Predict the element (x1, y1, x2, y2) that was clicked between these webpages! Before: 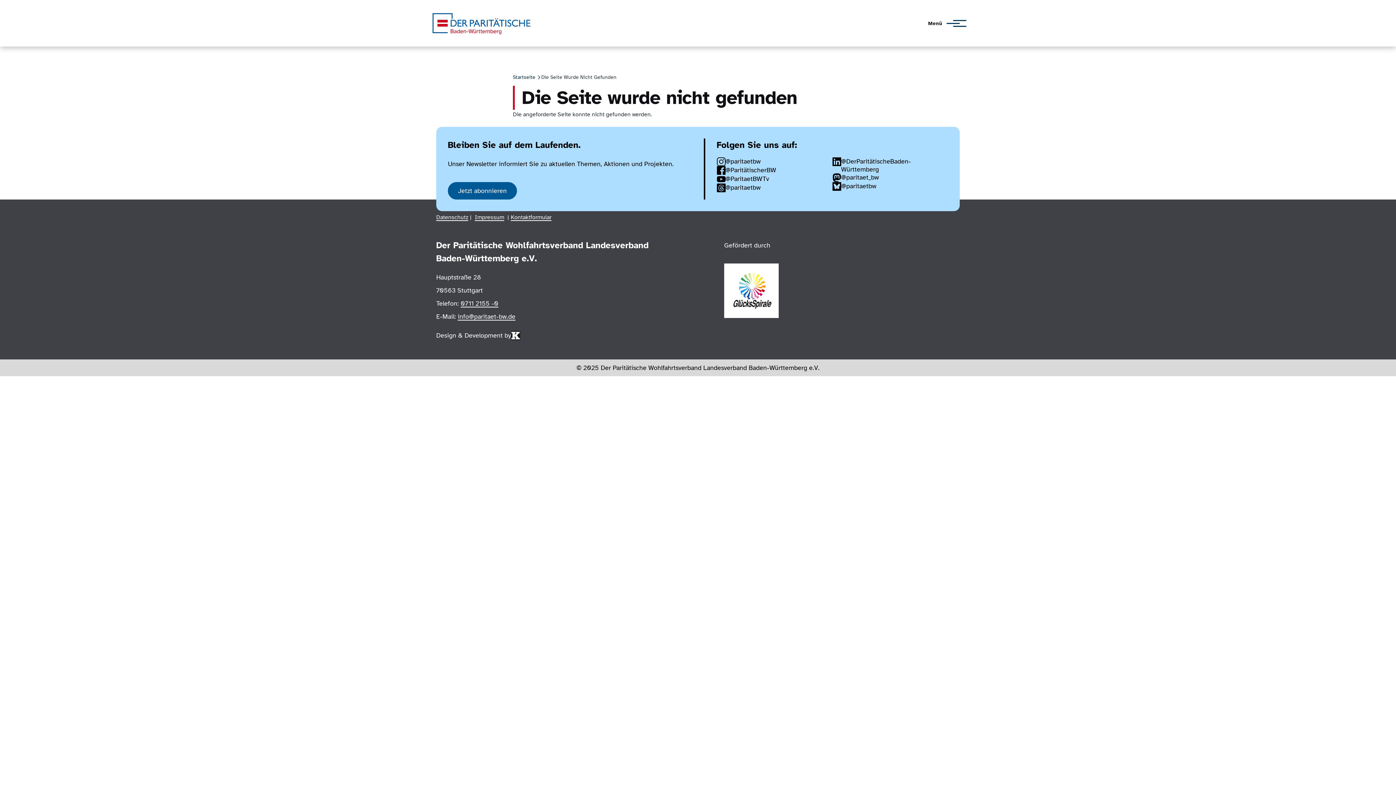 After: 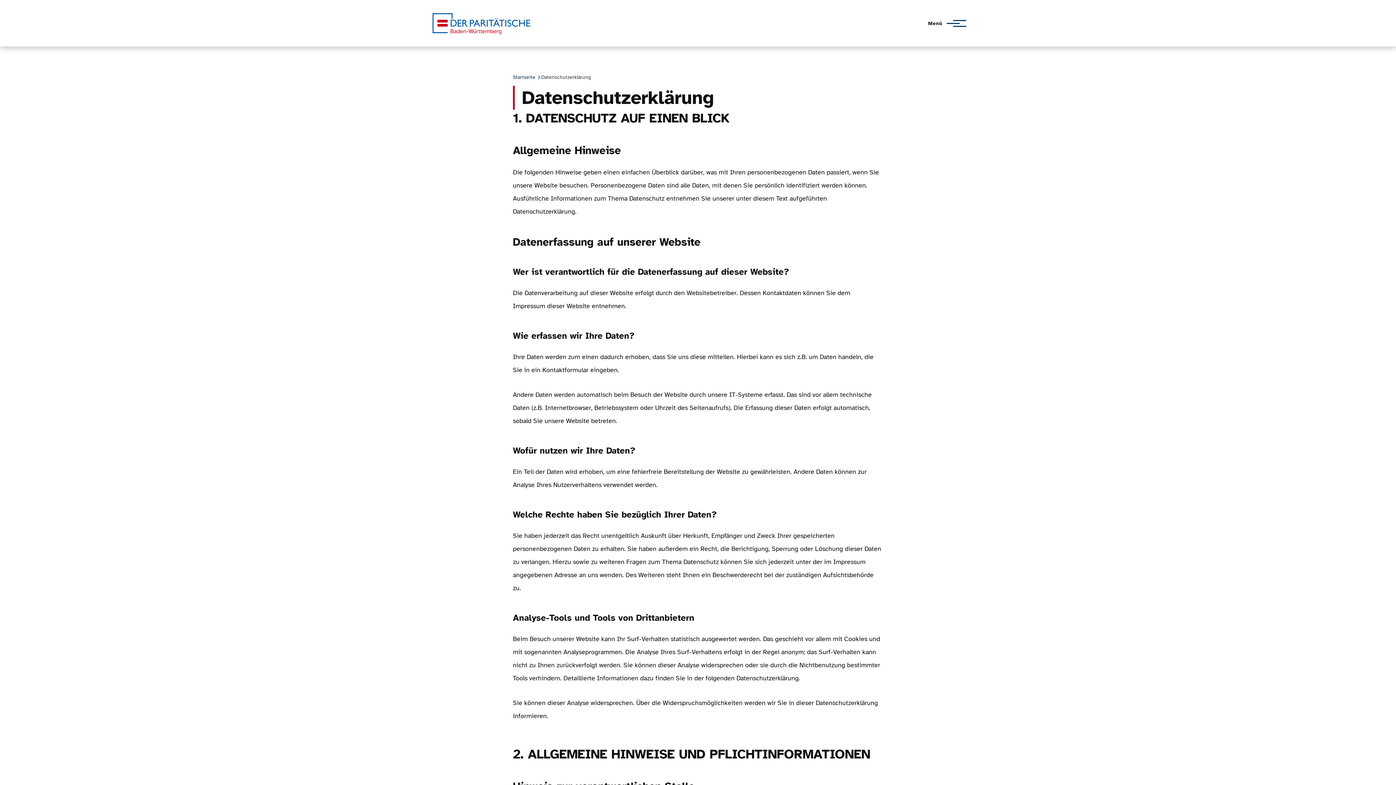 Action: label: Datenschutz bbox: (436, 213, 468, 221)